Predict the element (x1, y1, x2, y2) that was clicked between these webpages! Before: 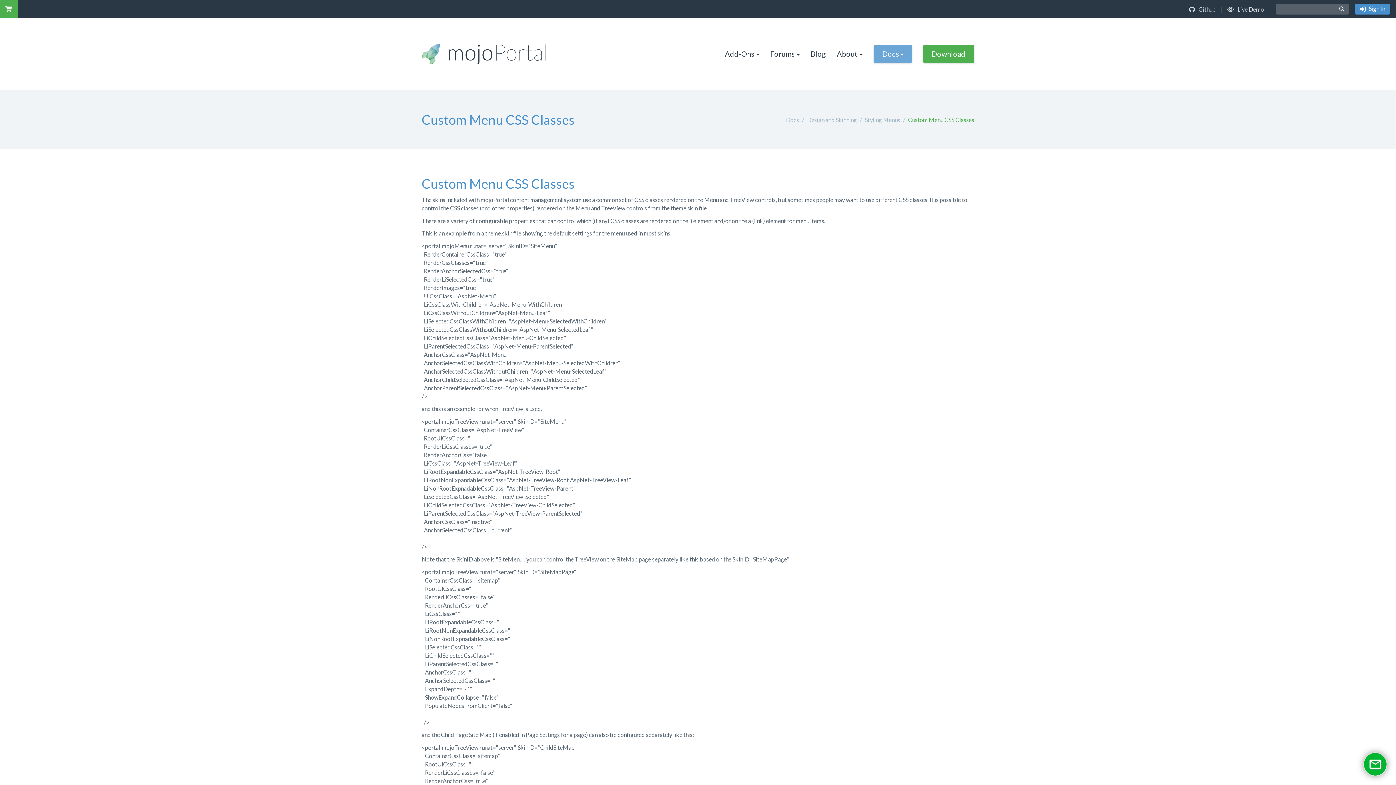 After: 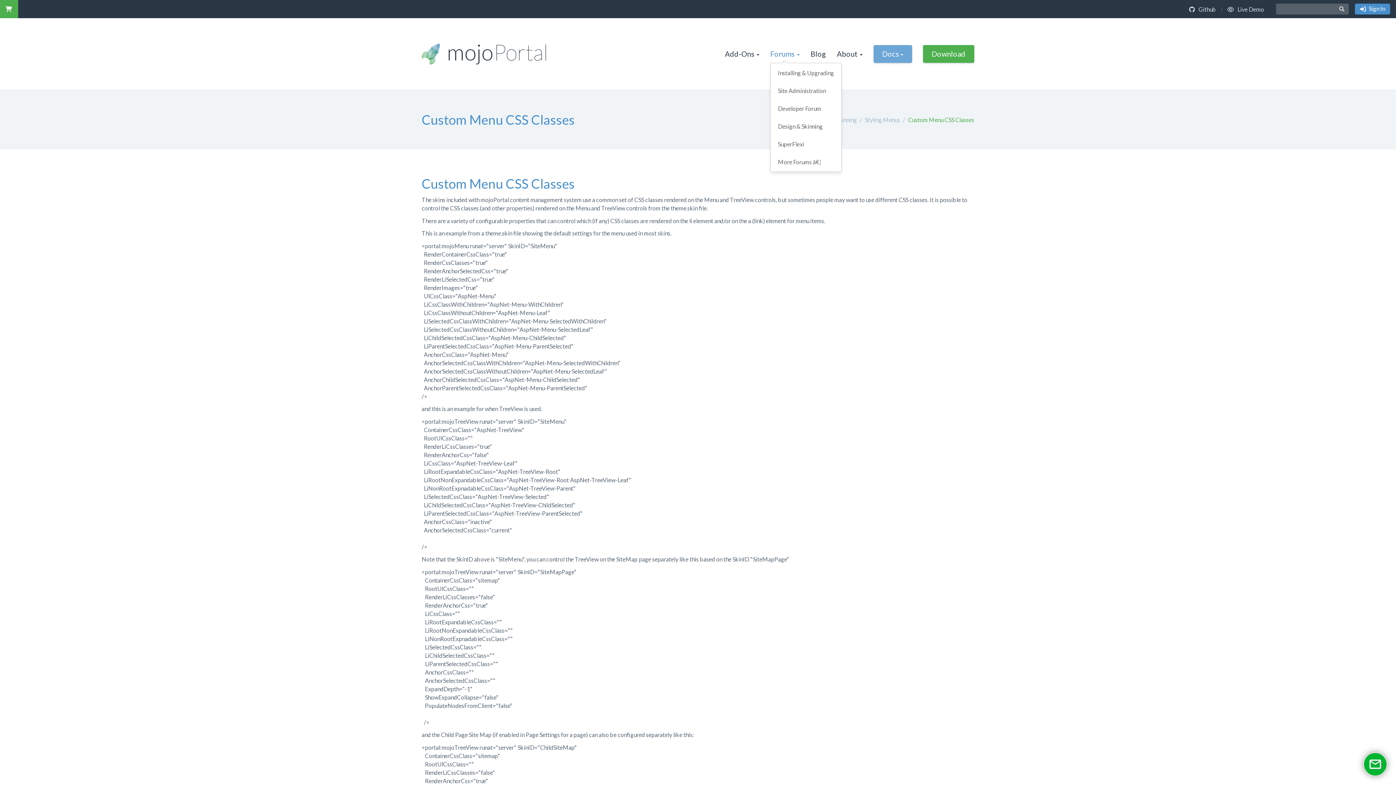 Action: label: Forums  bbox: (770, 45, 800, 62)